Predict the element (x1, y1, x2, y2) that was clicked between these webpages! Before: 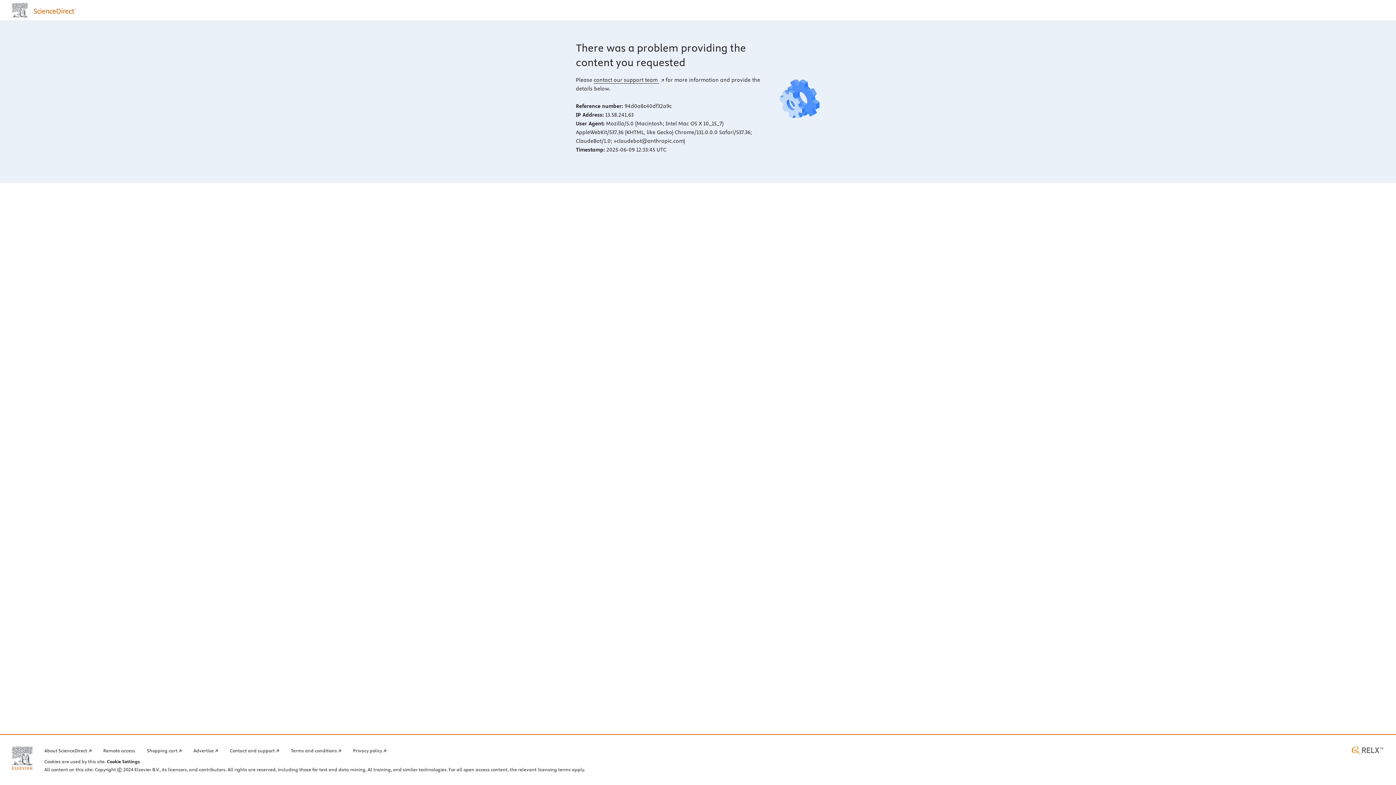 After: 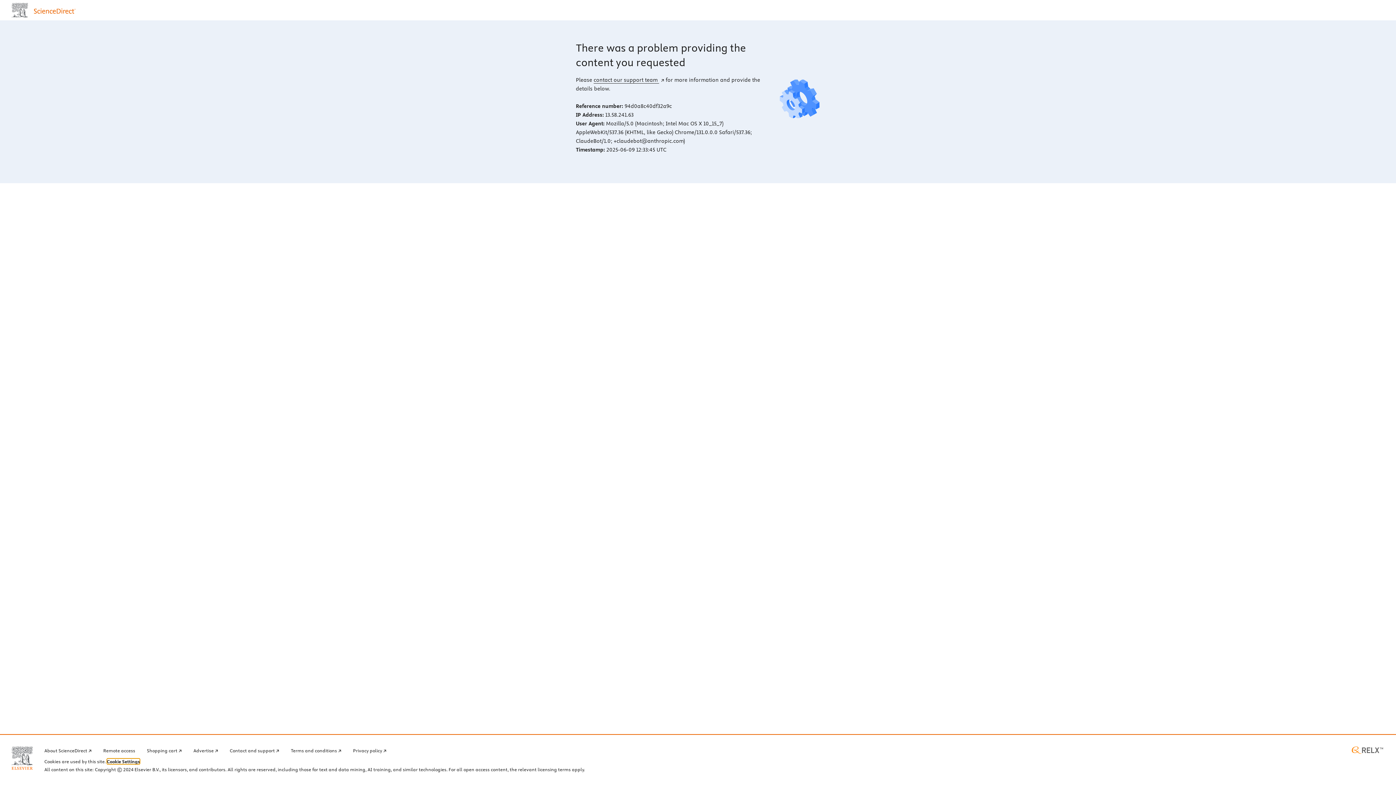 Action: label: Cookie Settings bbox: (106, 759, 140, 764)